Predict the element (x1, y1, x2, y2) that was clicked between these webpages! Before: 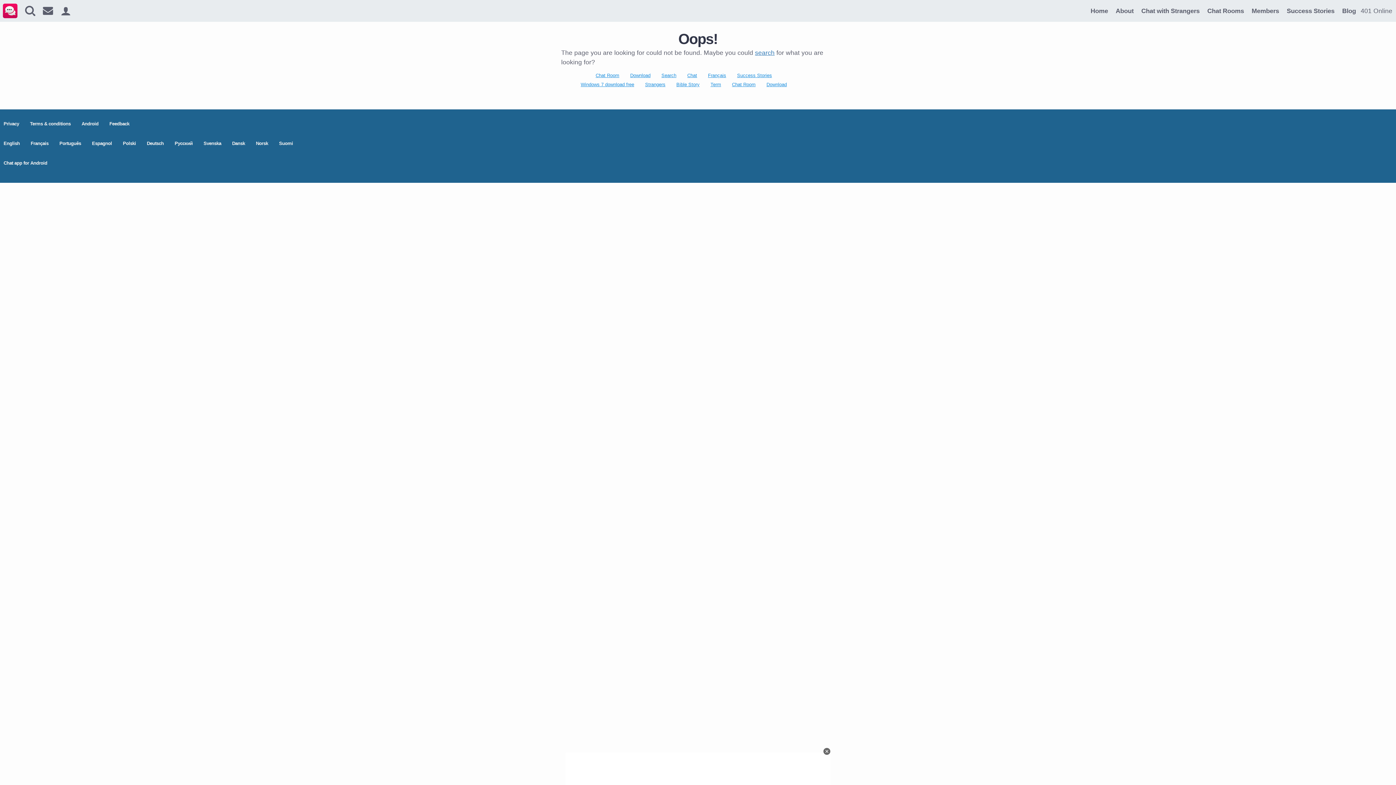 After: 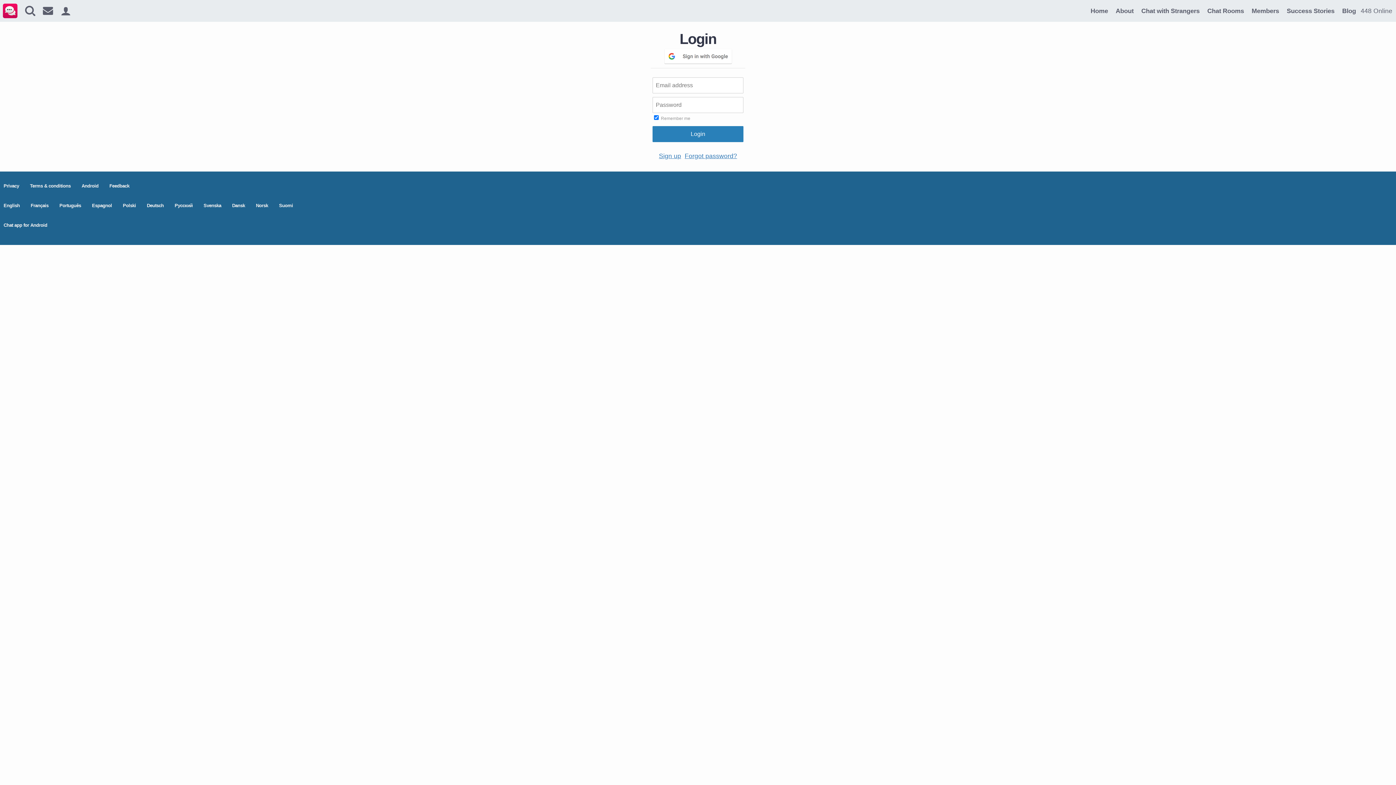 Action: bbox: (40, 3, 56, 16)